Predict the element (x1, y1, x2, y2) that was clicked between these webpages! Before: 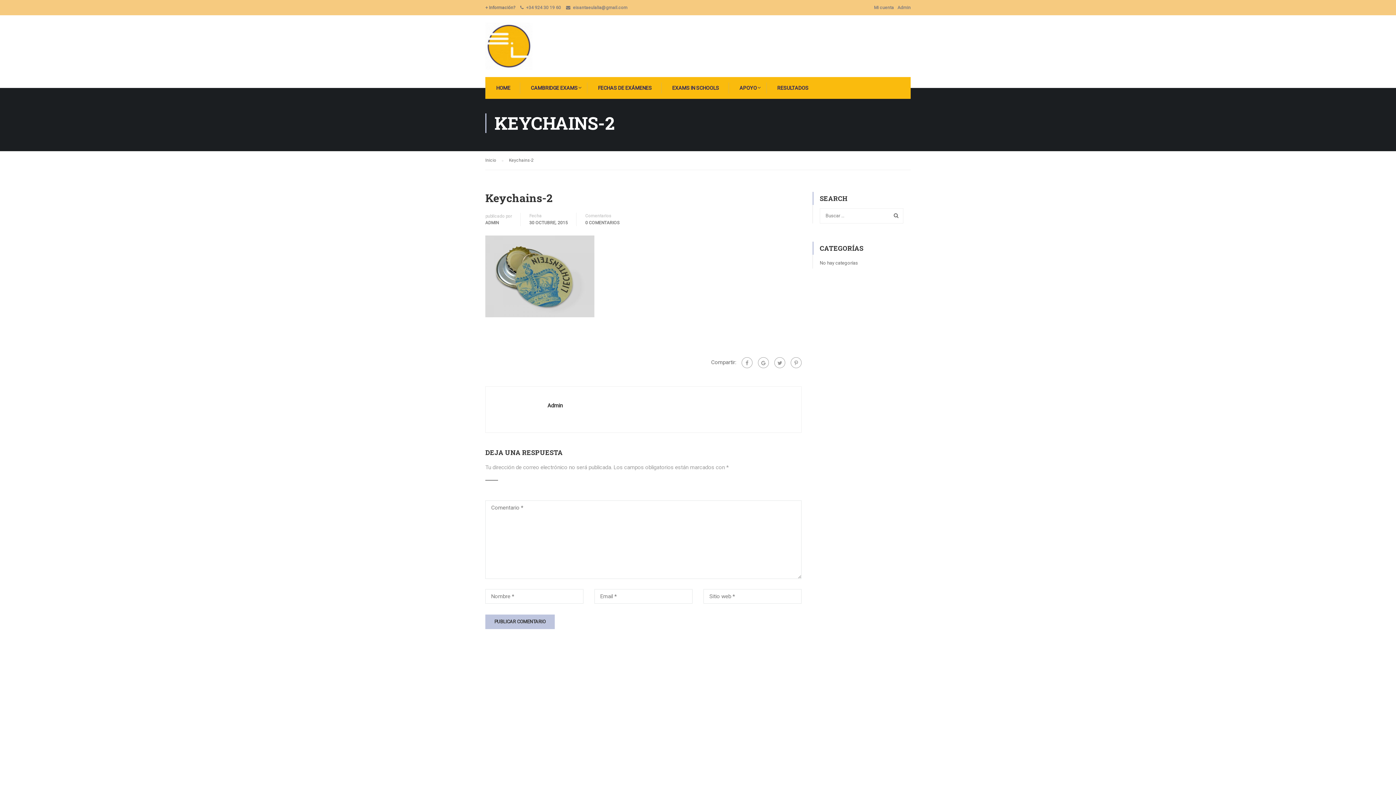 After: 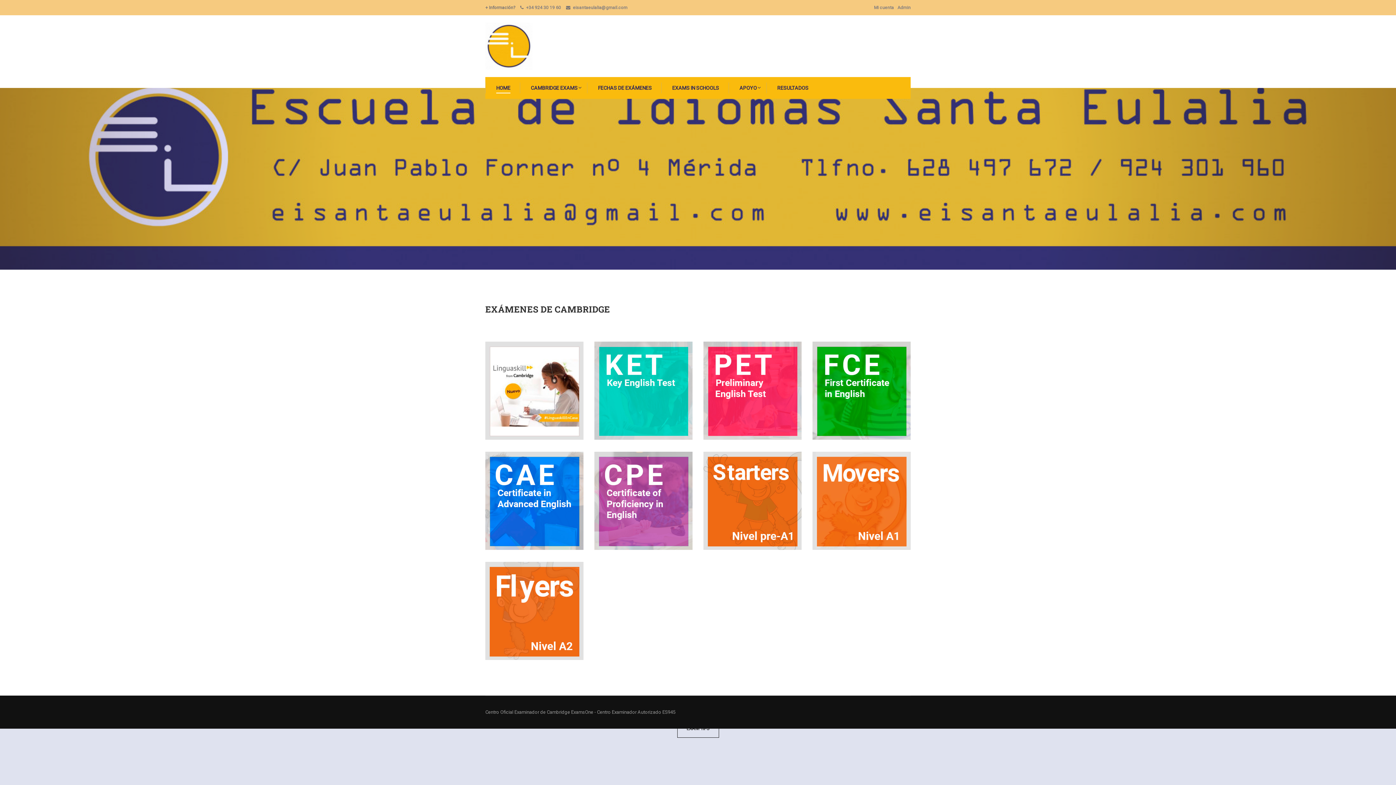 Action: bbox: (485, 77, 518, 98) label: HOME